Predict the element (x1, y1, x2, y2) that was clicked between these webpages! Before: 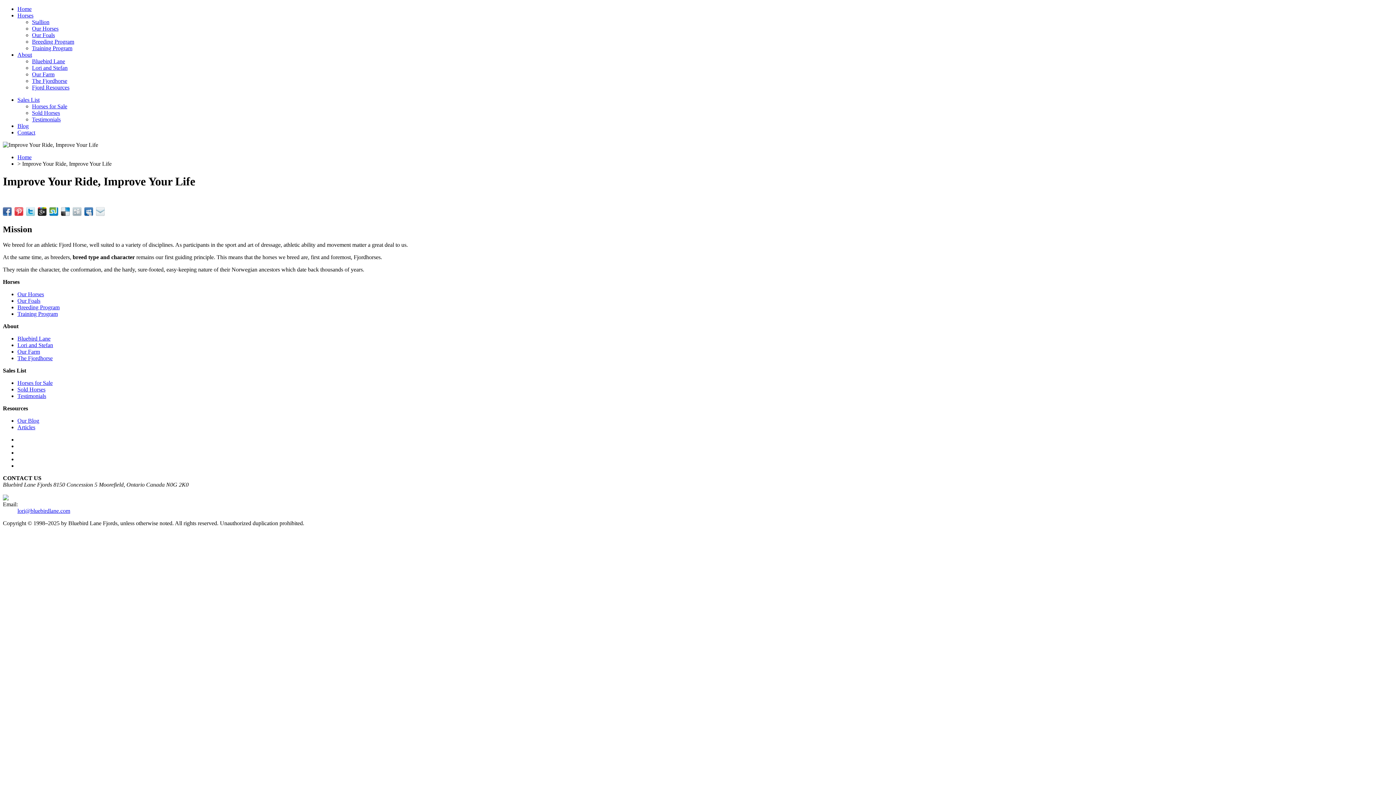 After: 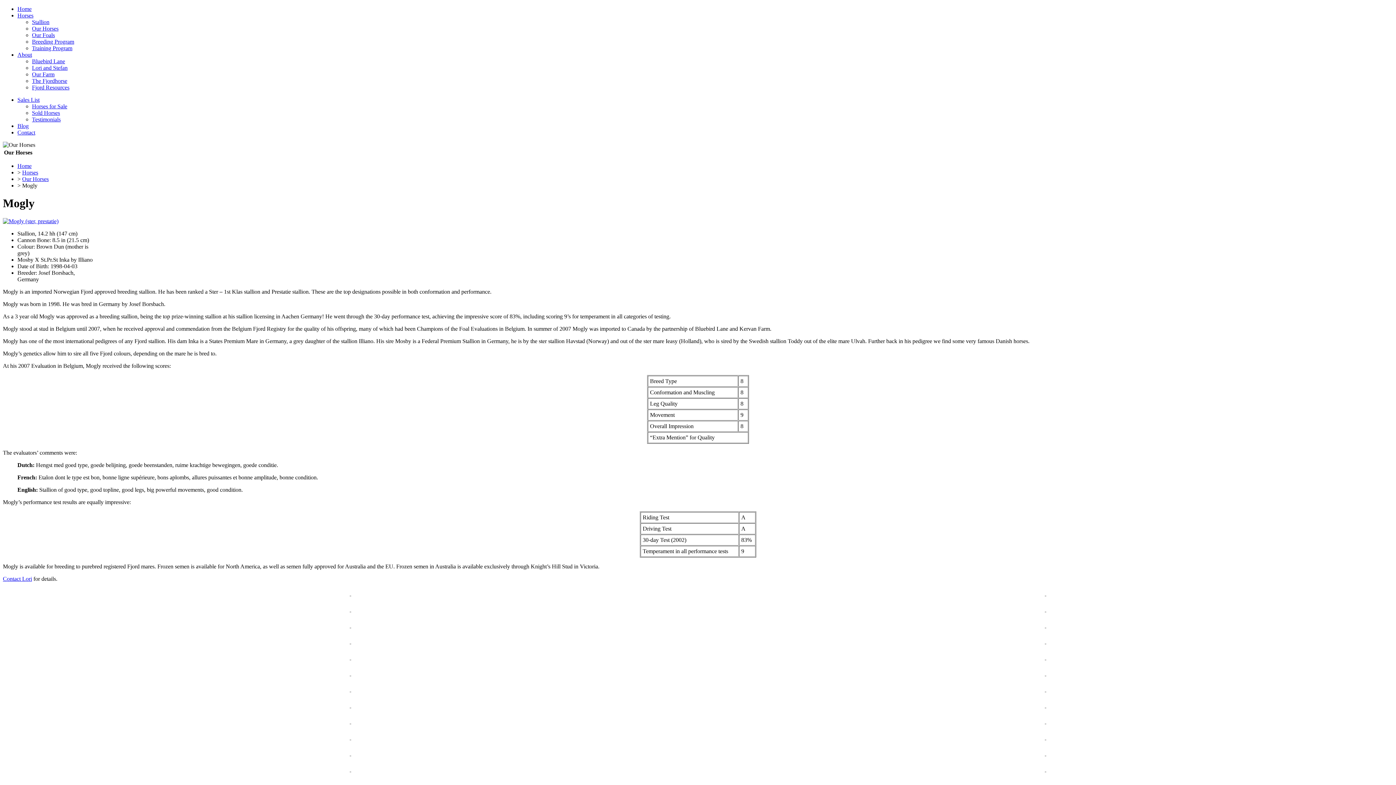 Action: label: Stallion bbox: (32, 18, 49, 25)